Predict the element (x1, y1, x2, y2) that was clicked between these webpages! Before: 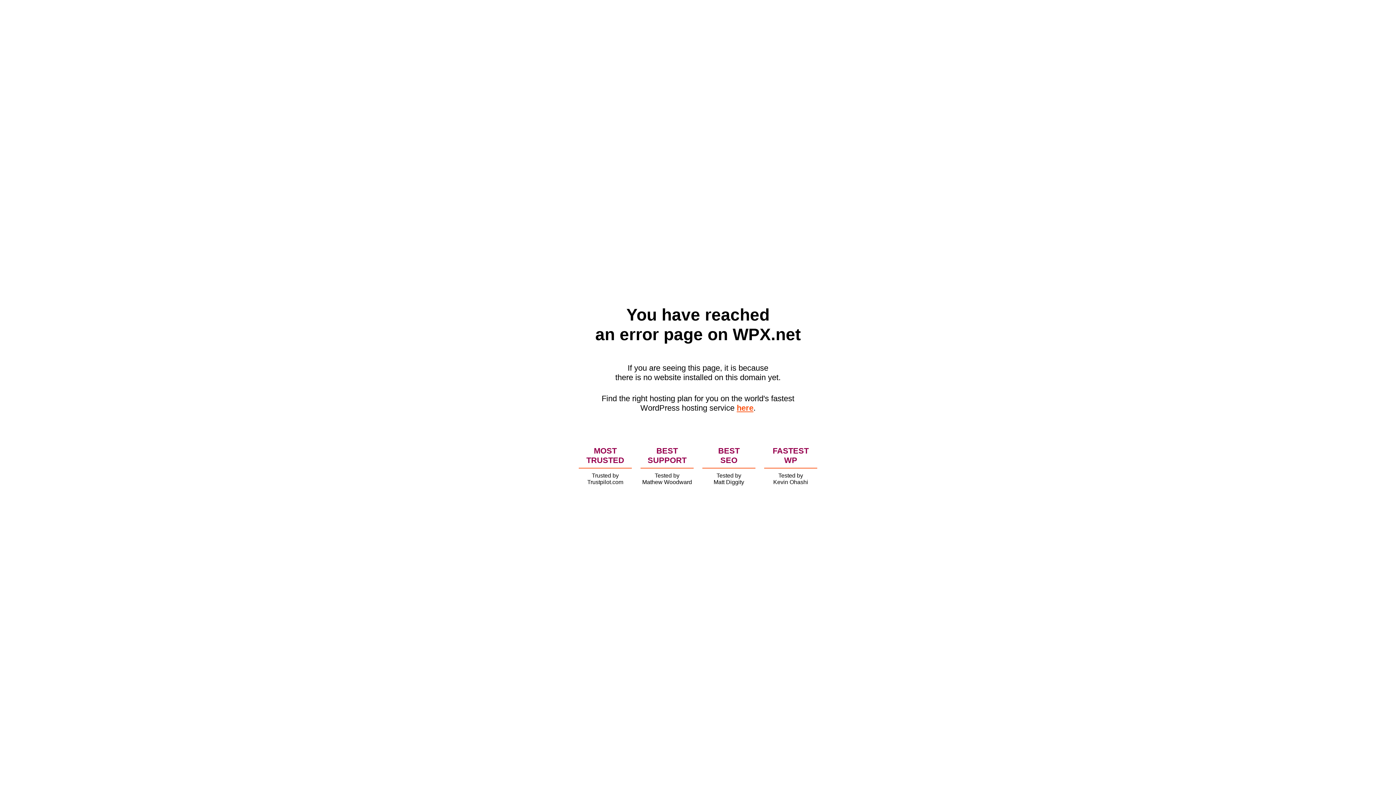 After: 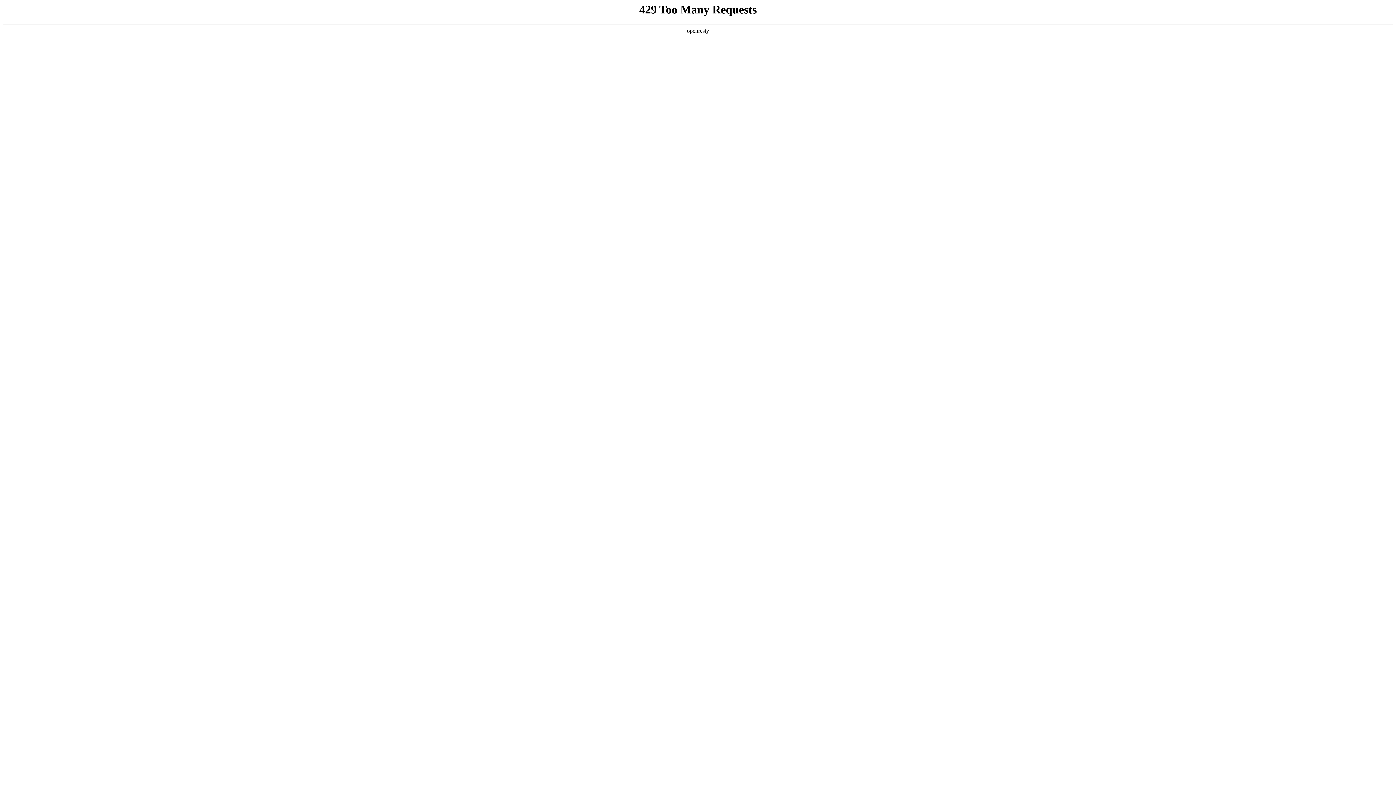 Action: bbox: (736, 403, 753, 412) label: here